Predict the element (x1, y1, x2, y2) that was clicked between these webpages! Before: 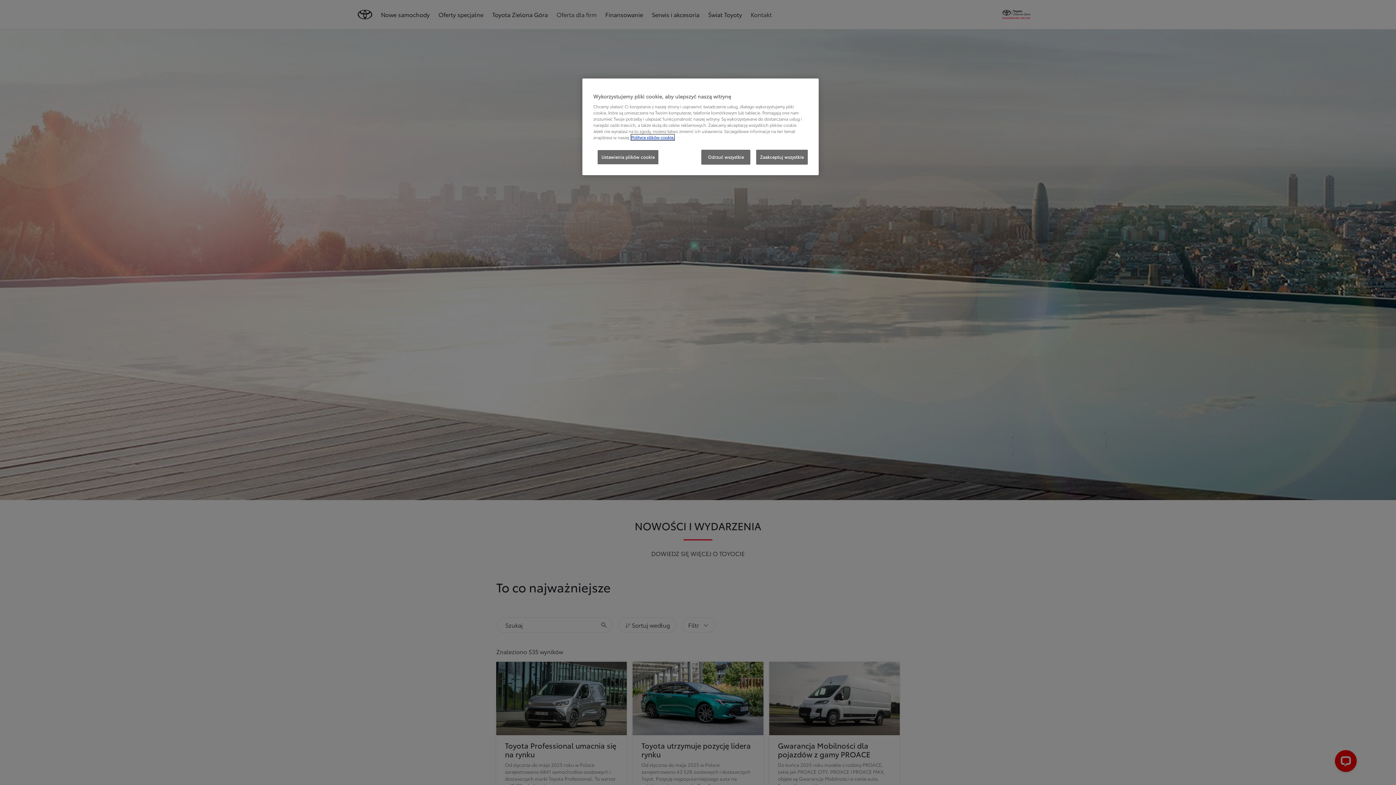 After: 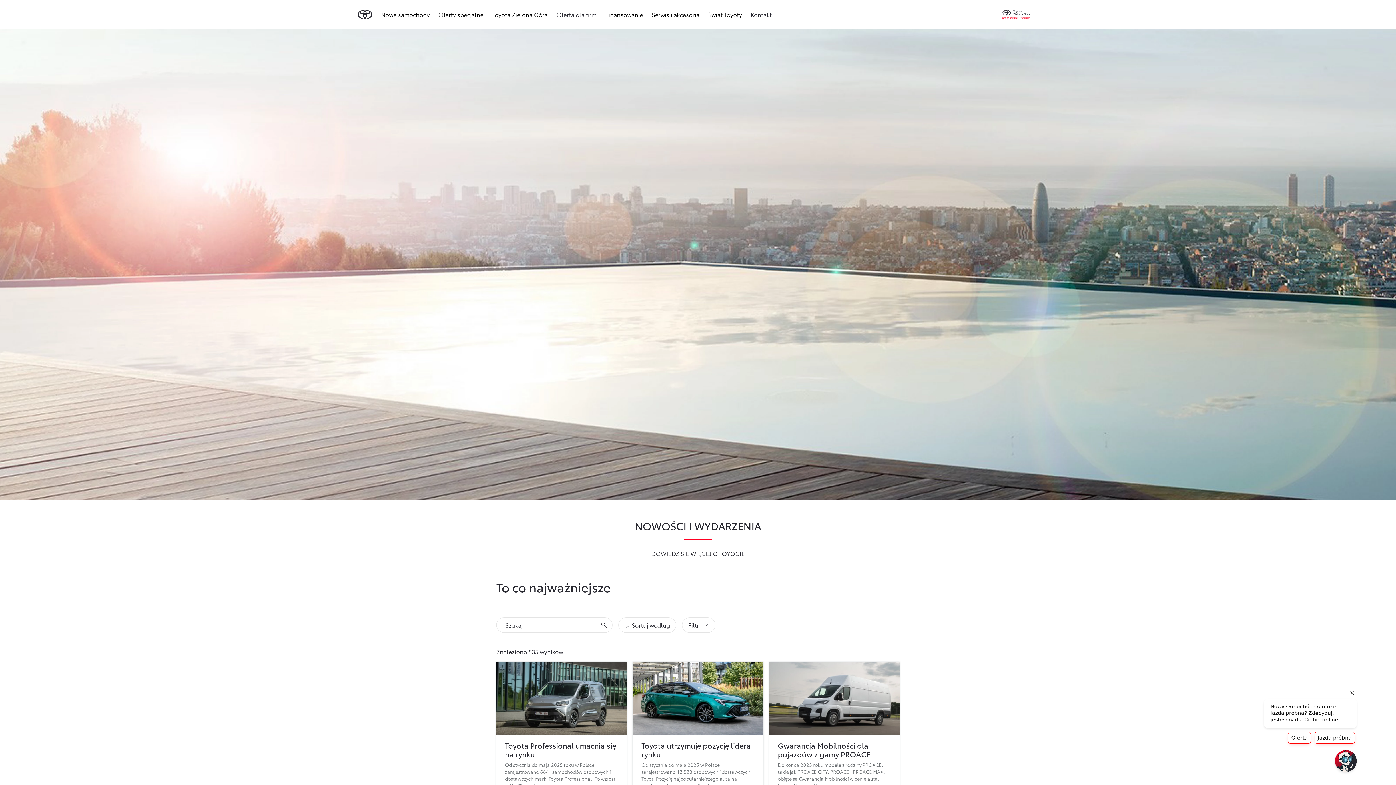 Action: bbox: (701, 149, 750, 164) label: Odrzuć wszystkie